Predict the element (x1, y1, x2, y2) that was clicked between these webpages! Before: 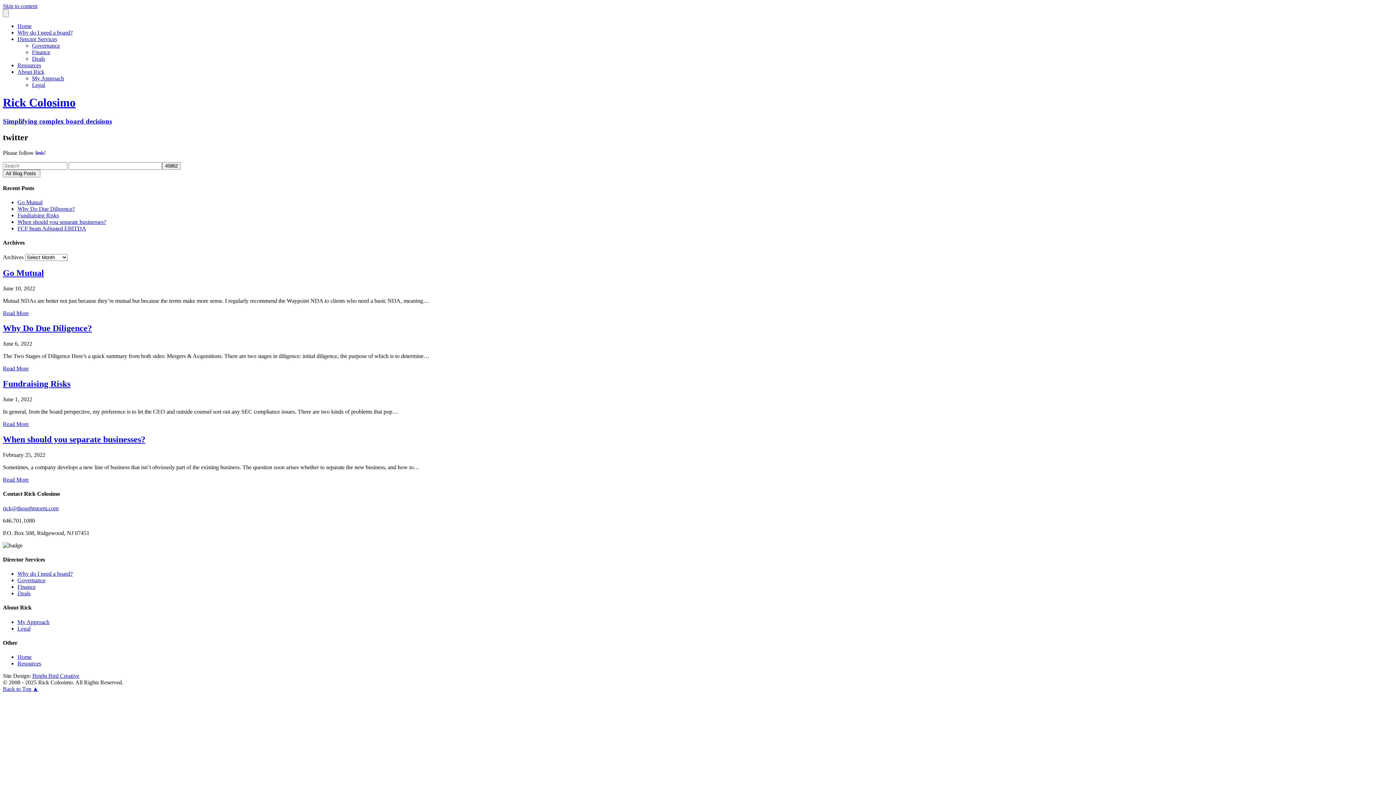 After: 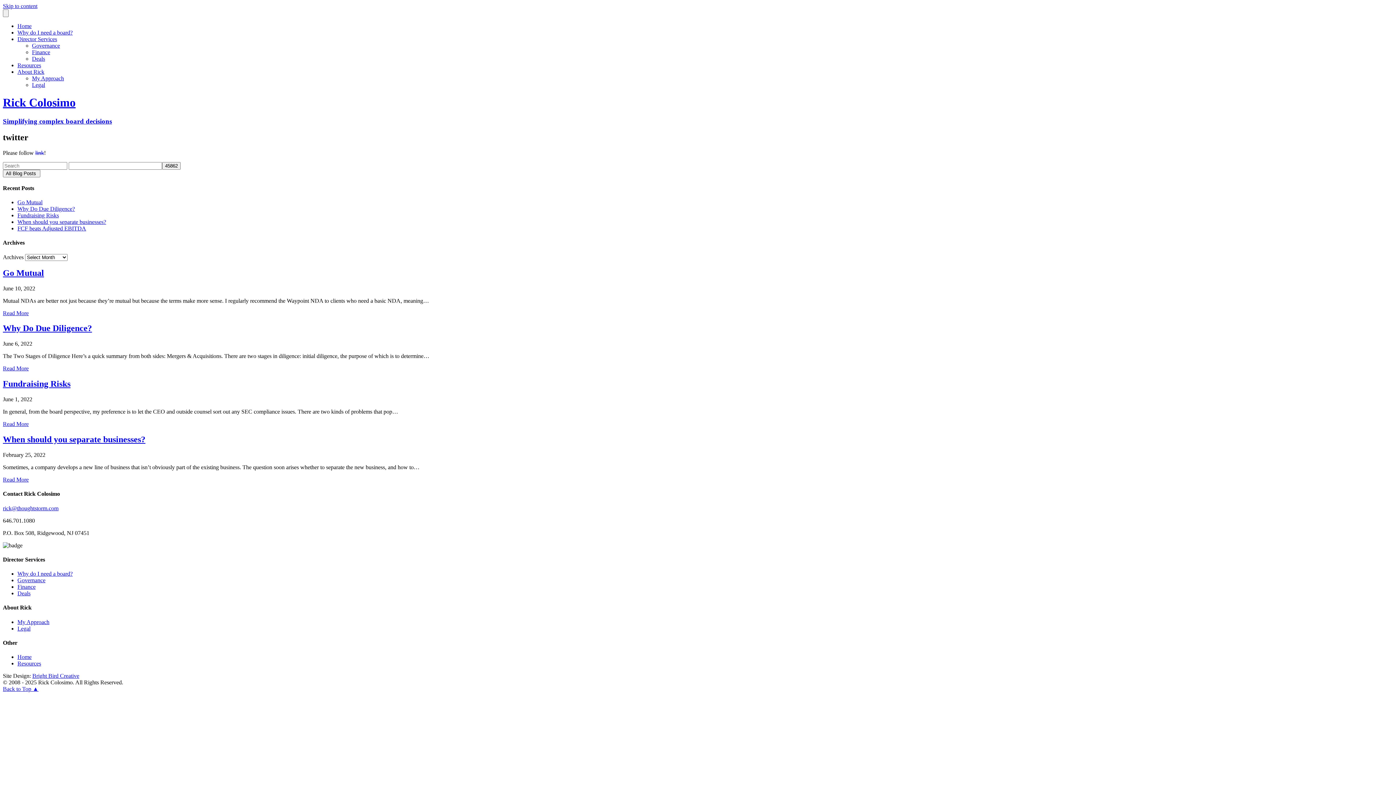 Action: label: rick@thoughtstorm.com bbox: (2, 505, 58, 511)